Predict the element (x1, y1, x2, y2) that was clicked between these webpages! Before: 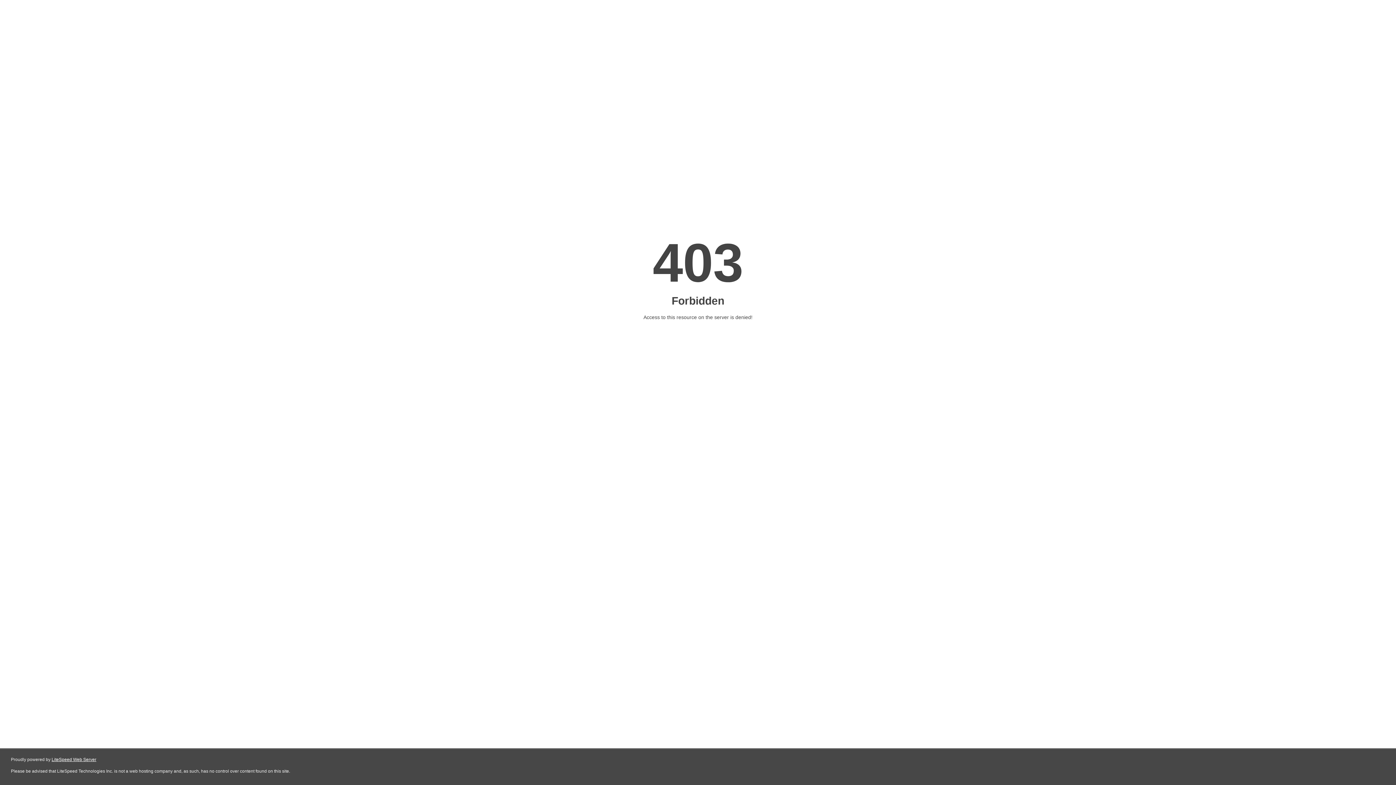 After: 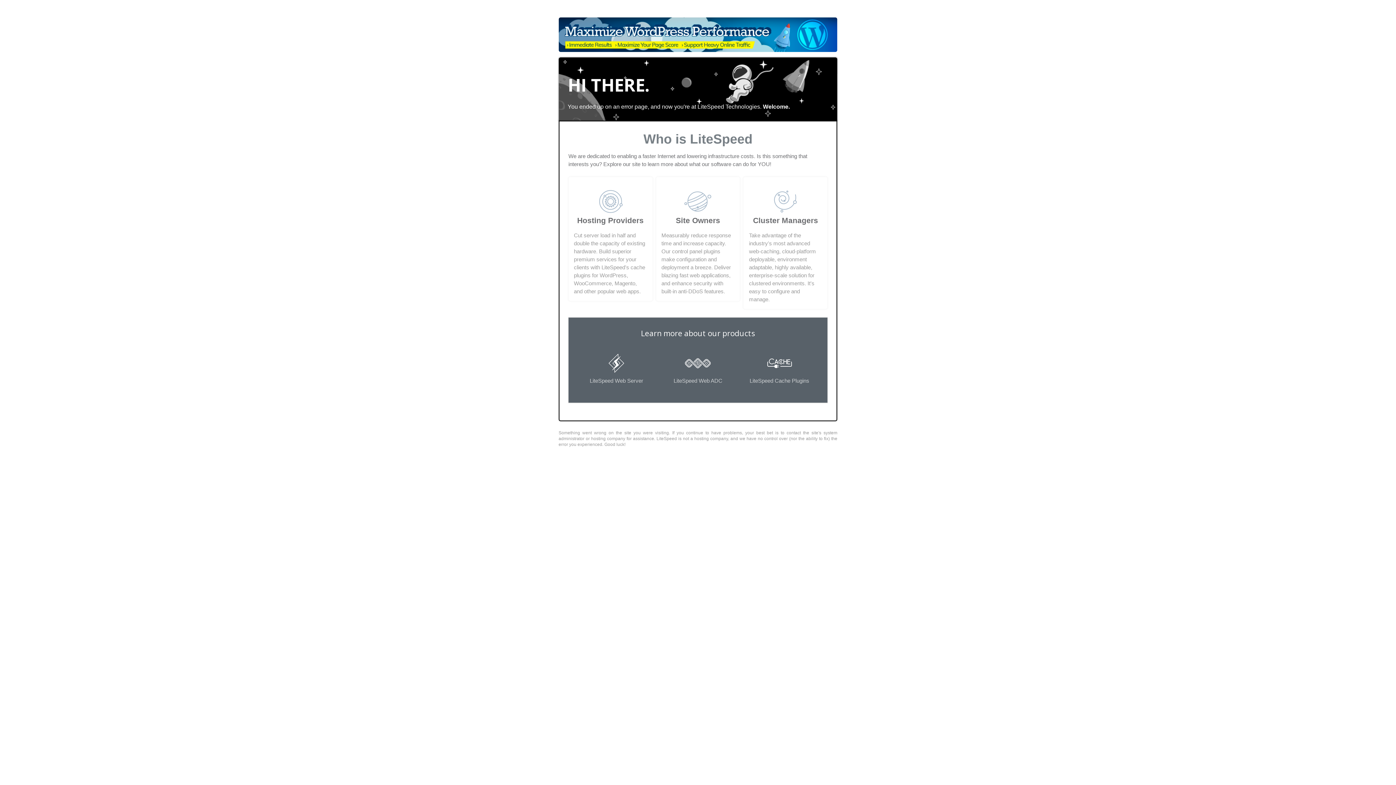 Action: bbox: (51, 757, 96, 762) label: LiteSpeed Web Server